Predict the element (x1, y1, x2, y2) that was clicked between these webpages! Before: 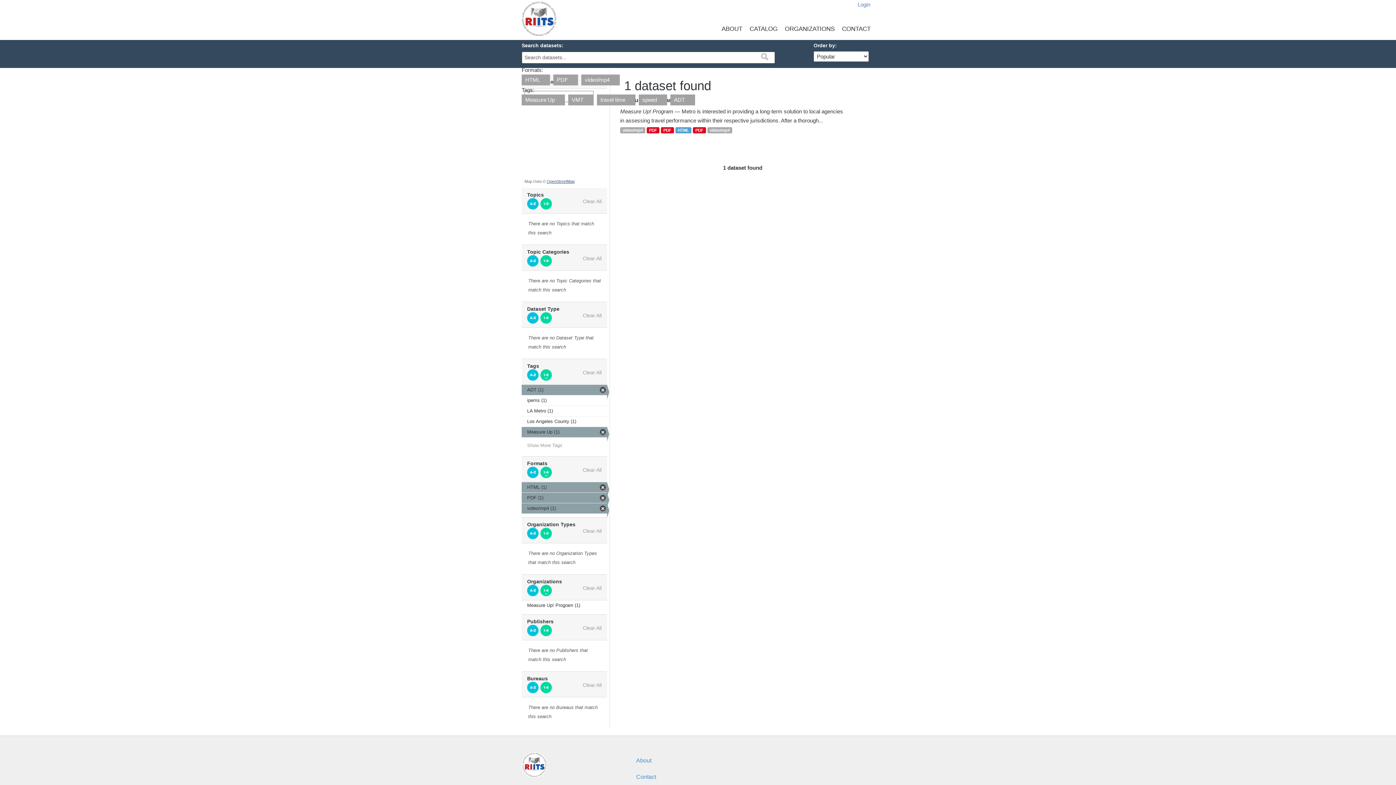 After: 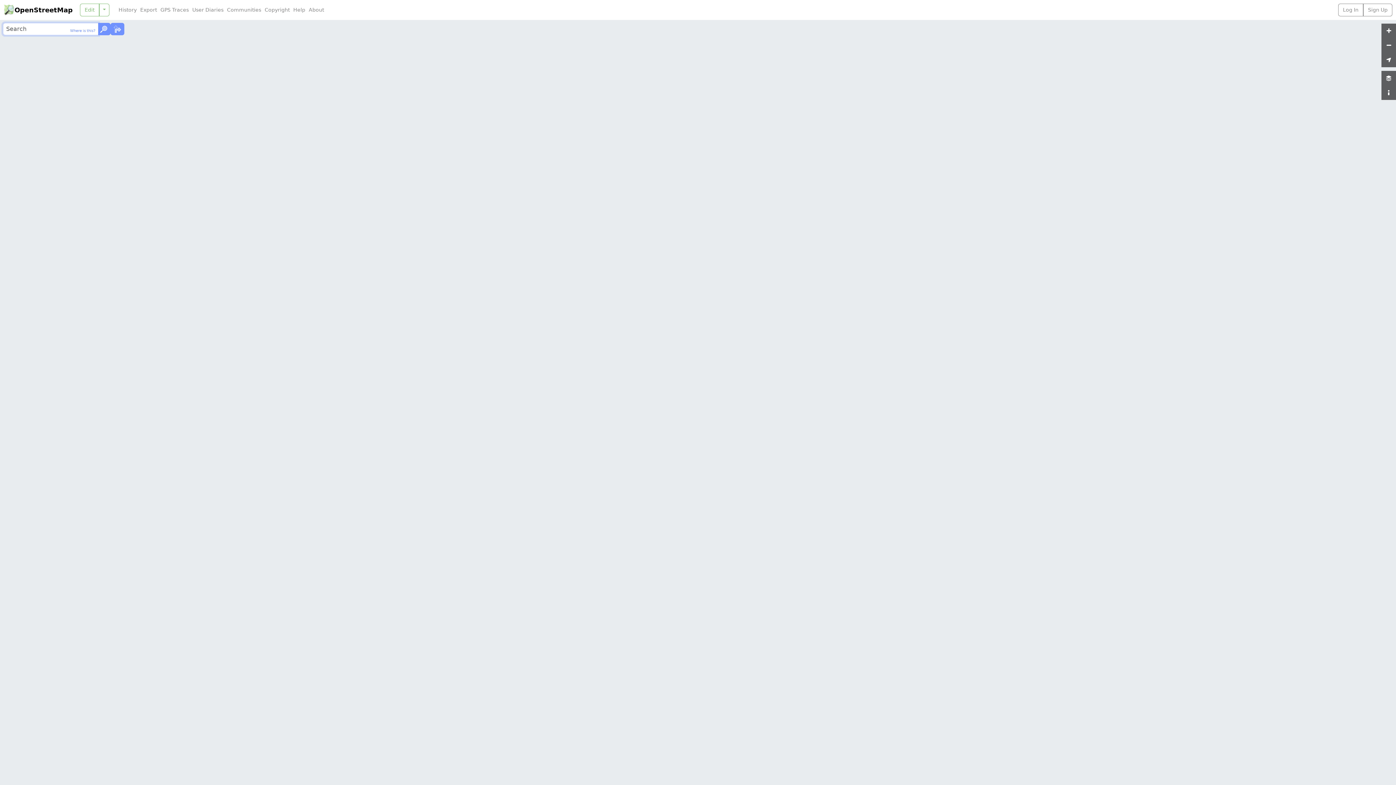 Action: label: OpenStreetMap bbox: (546, 179, 574, 183)